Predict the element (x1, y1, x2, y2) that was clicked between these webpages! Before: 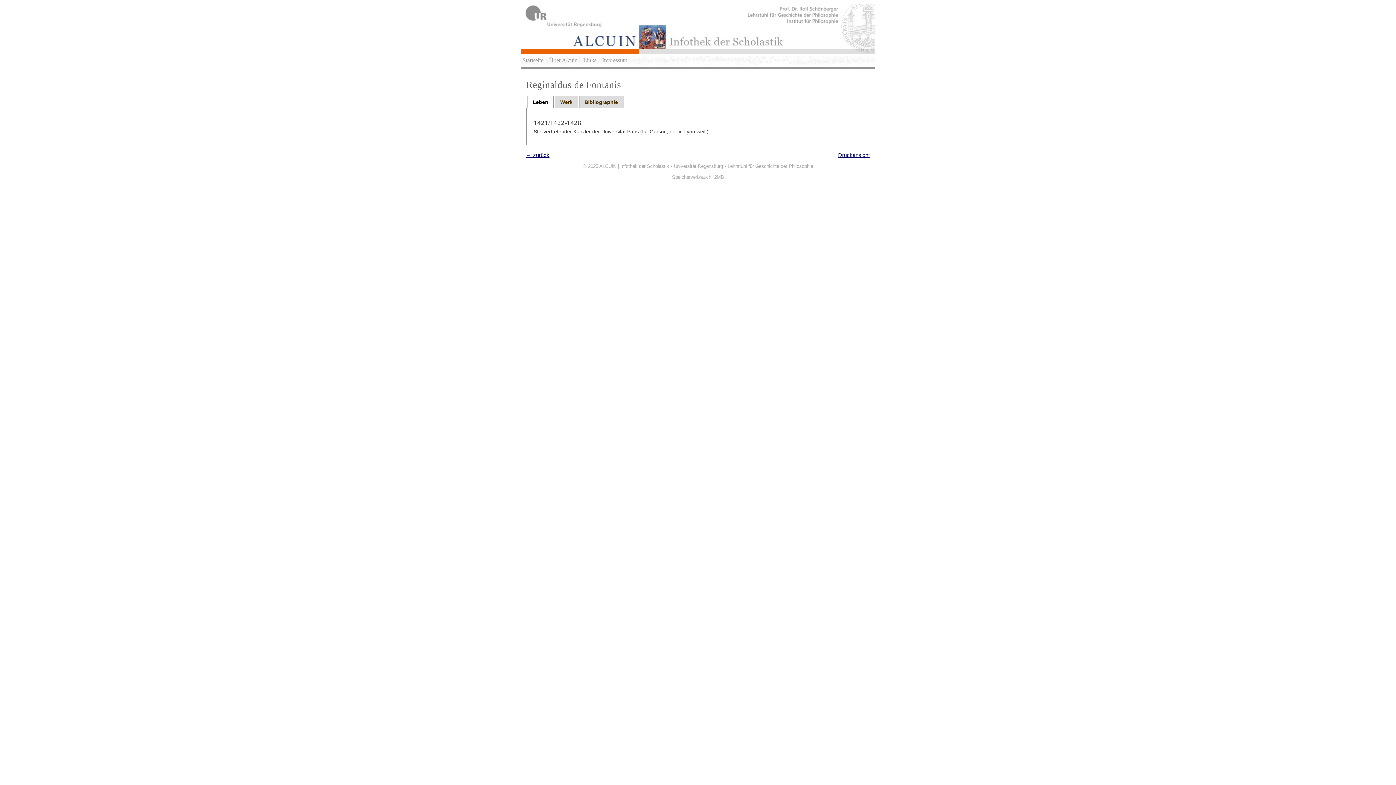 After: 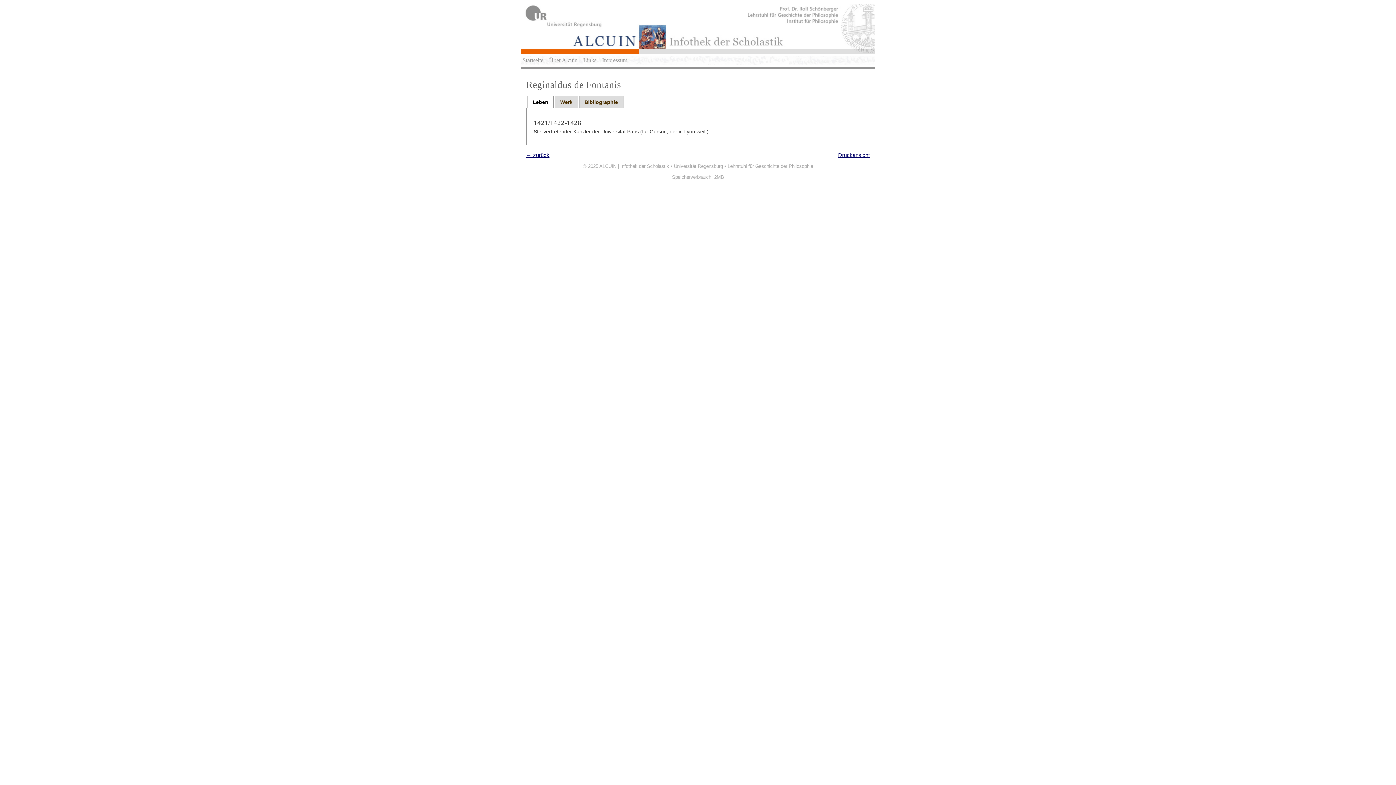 Action: label: Druckansicht bbox: (838, 152, 870, 158)